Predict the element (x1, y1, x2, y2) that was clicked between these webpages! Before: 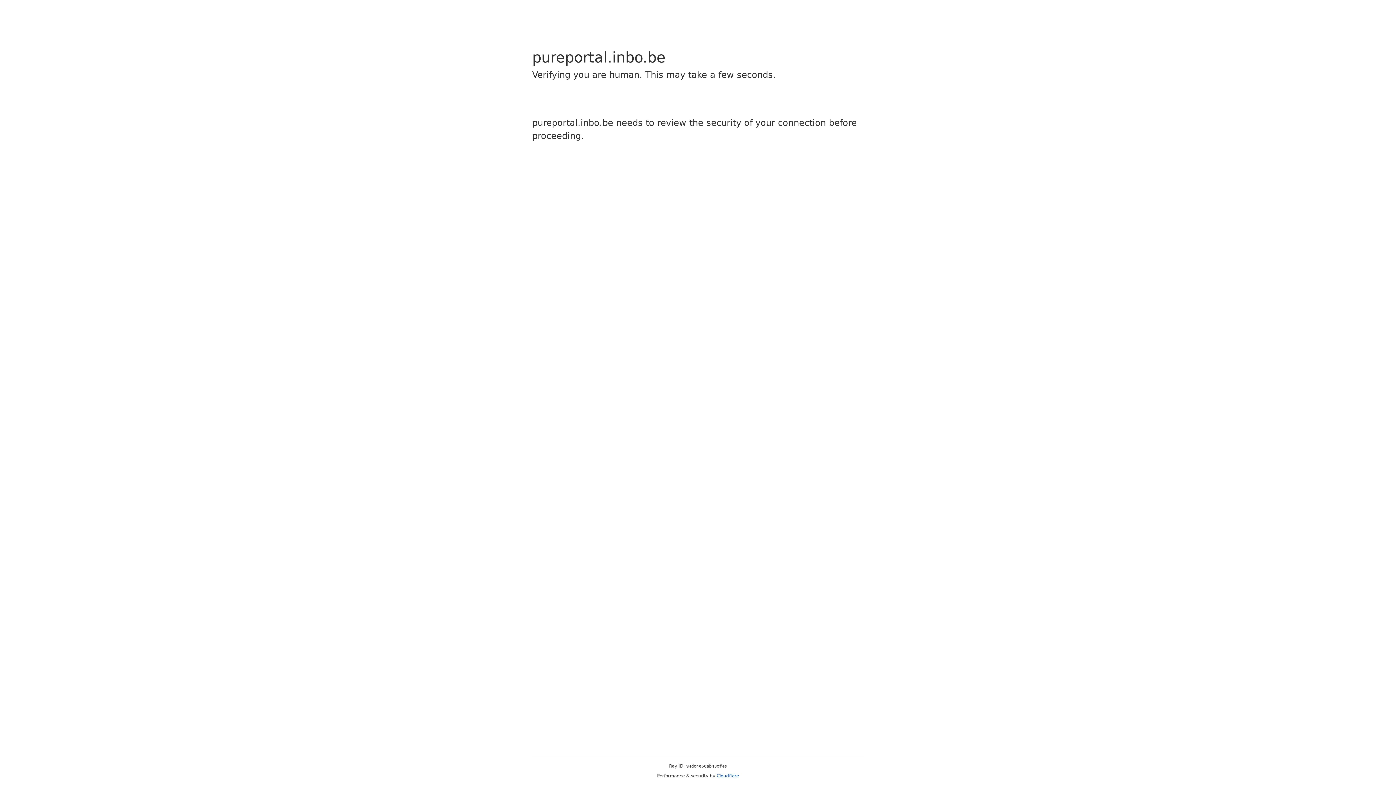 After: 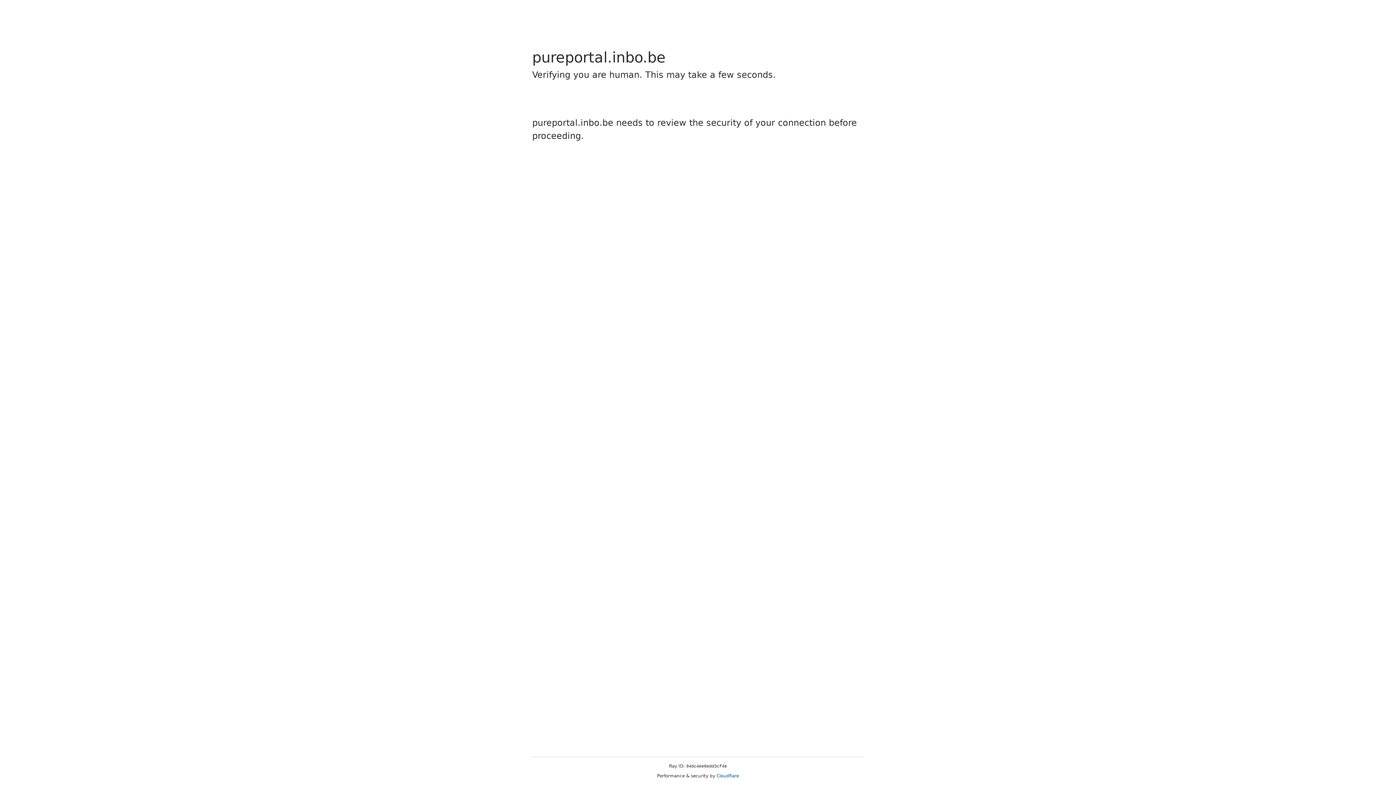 Action: label: Cloudflare bbox: (716, 773, 739, 778)